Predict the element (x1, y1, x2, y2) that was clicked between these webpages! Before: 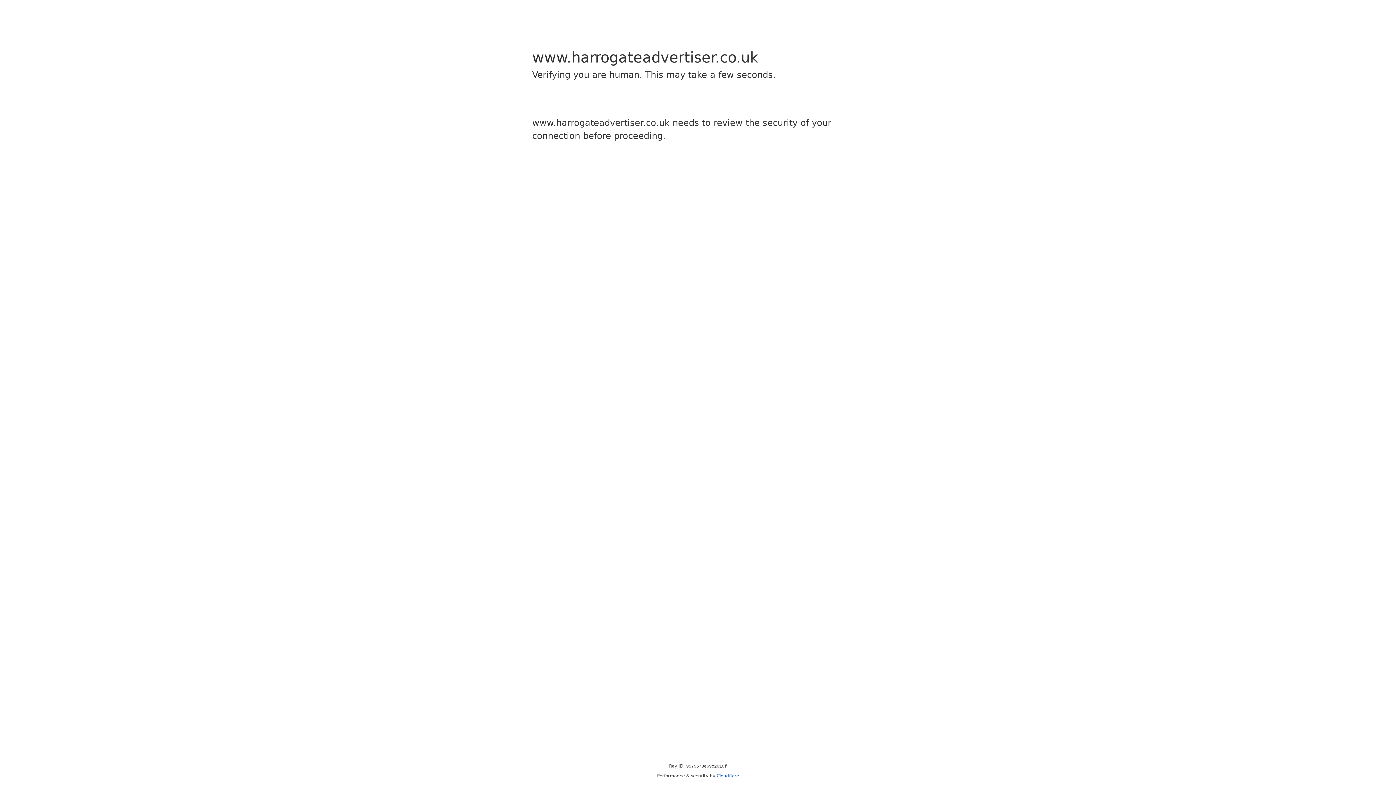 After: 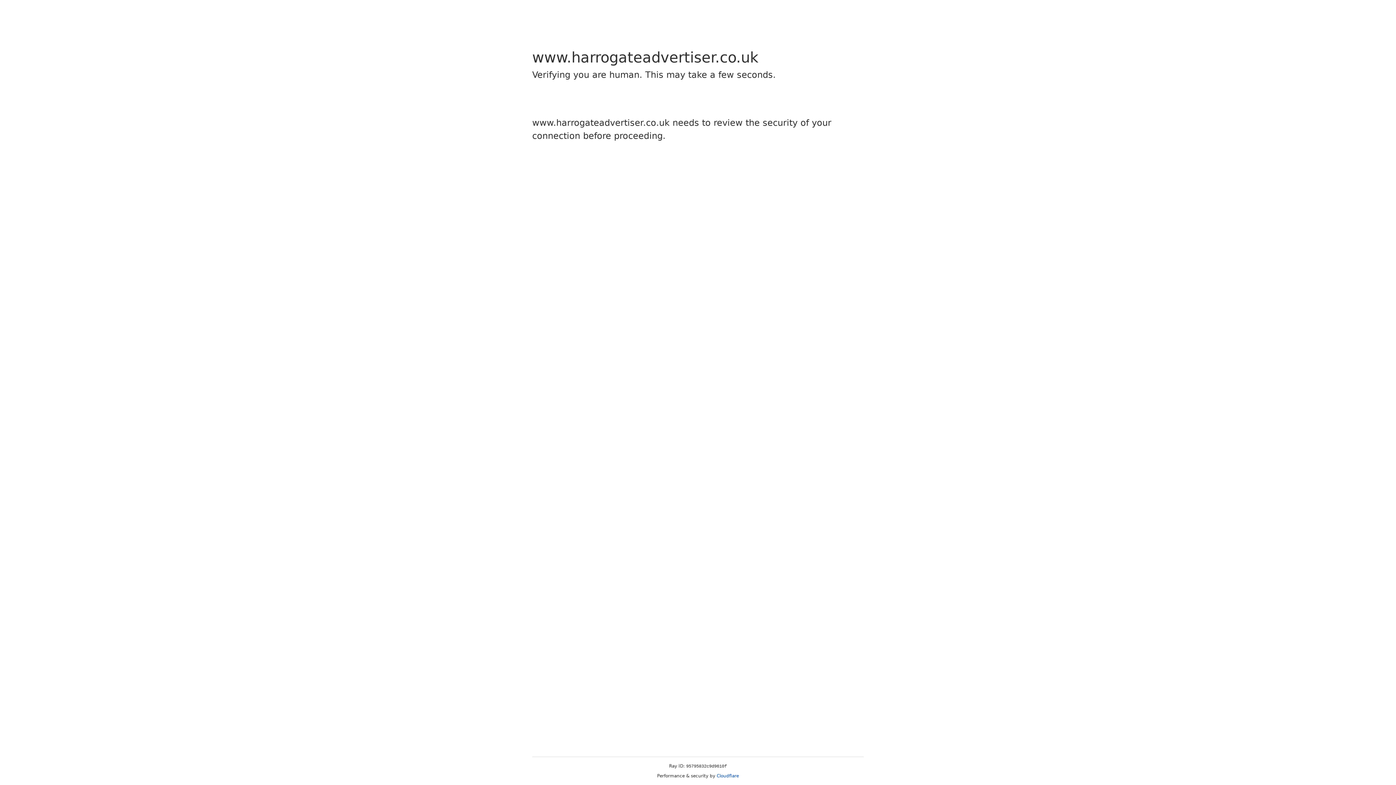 Action: label: Cloudflare bbox: (716, 773, 739, 778)